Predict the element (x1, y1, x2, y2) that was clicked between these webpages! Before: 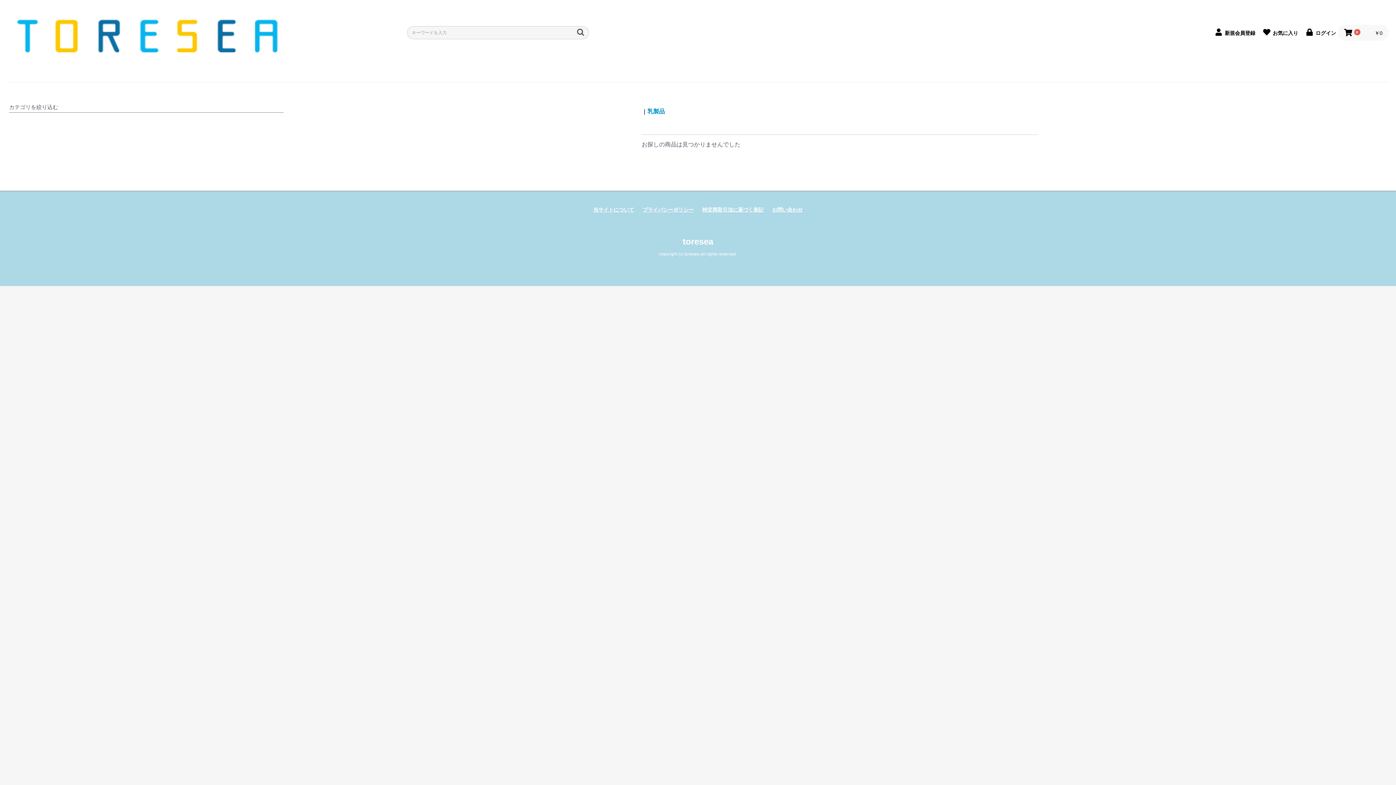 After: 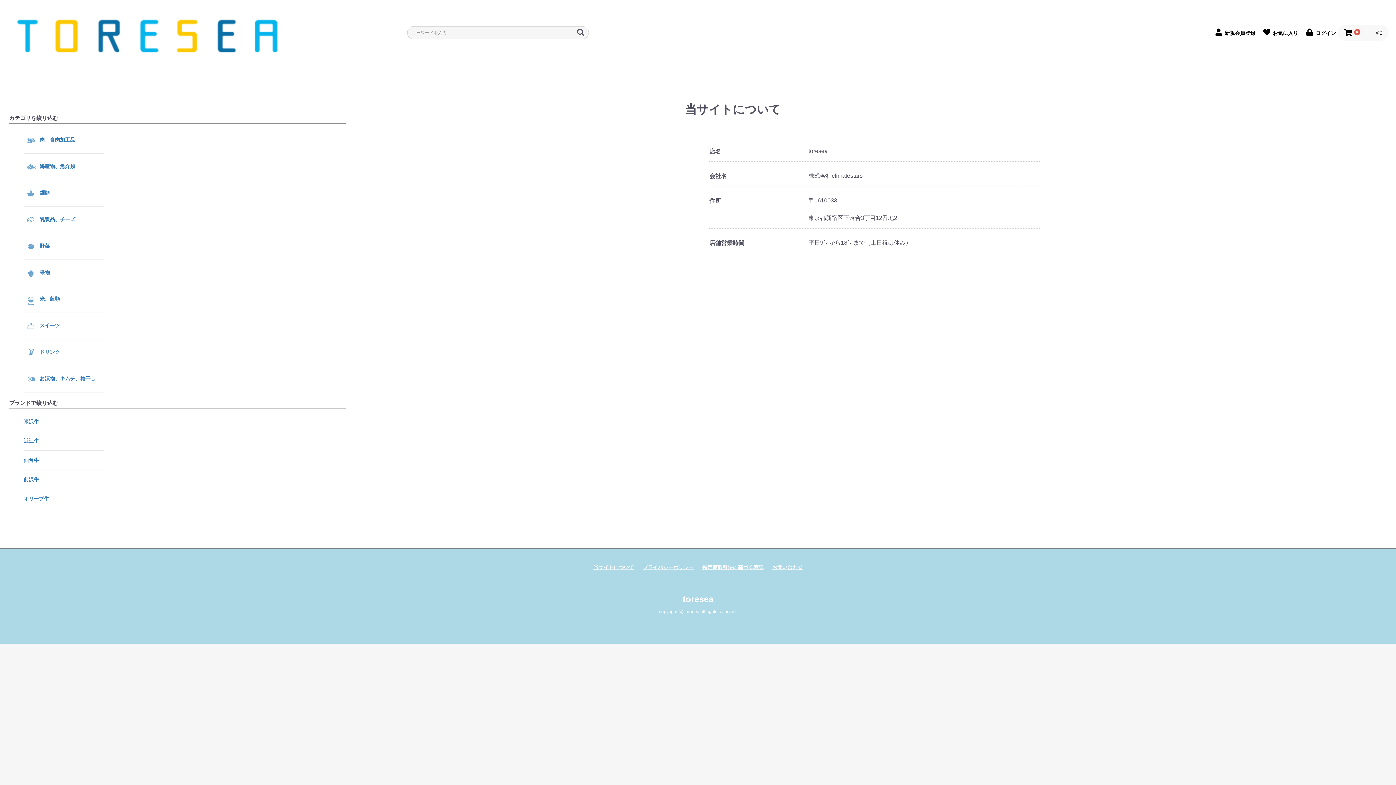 Action: label: 当サイトについて bbox: (593, 206, 634, 213)